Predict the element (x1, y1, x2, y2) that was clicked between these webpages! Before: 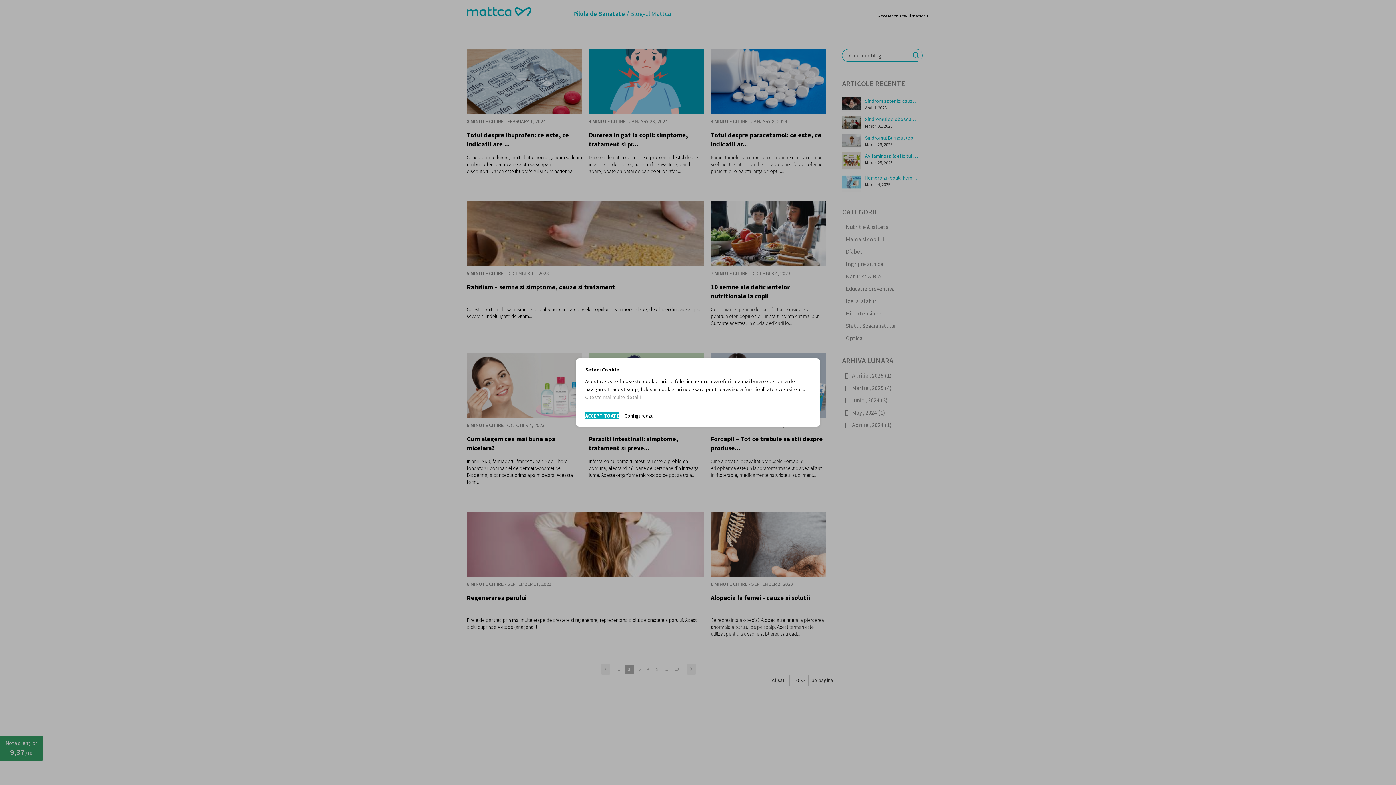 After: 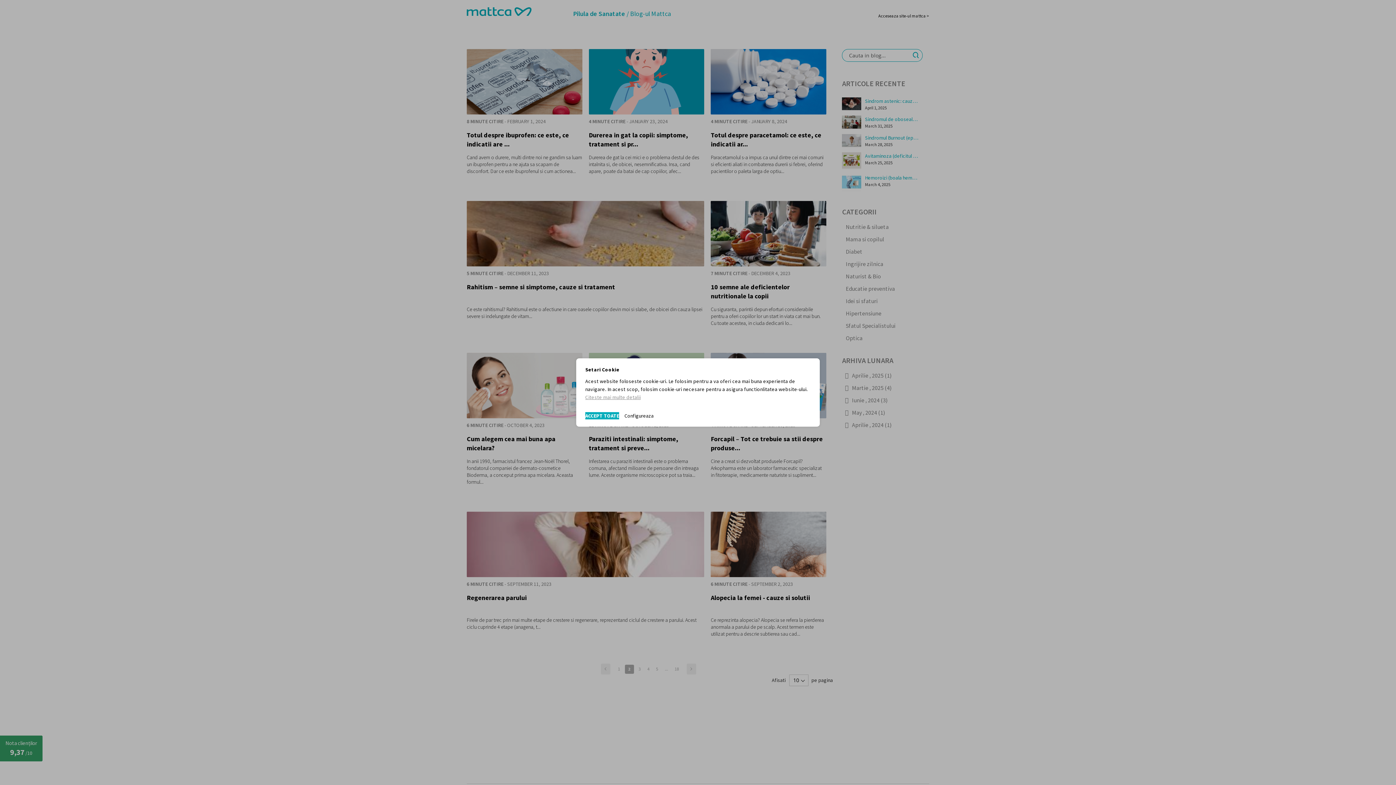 Action: bbox: (585, 394, 640, 400) label: Citeste mai multe detalii